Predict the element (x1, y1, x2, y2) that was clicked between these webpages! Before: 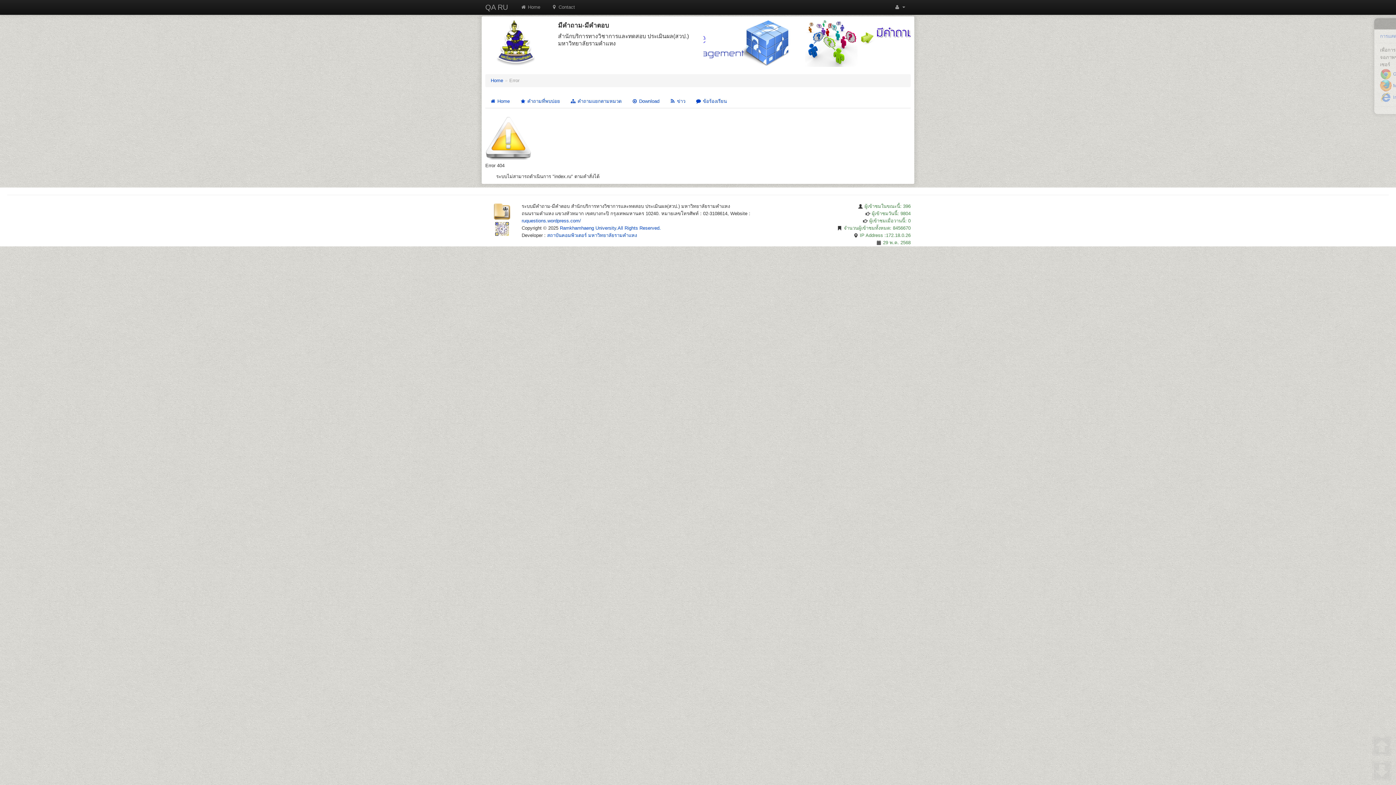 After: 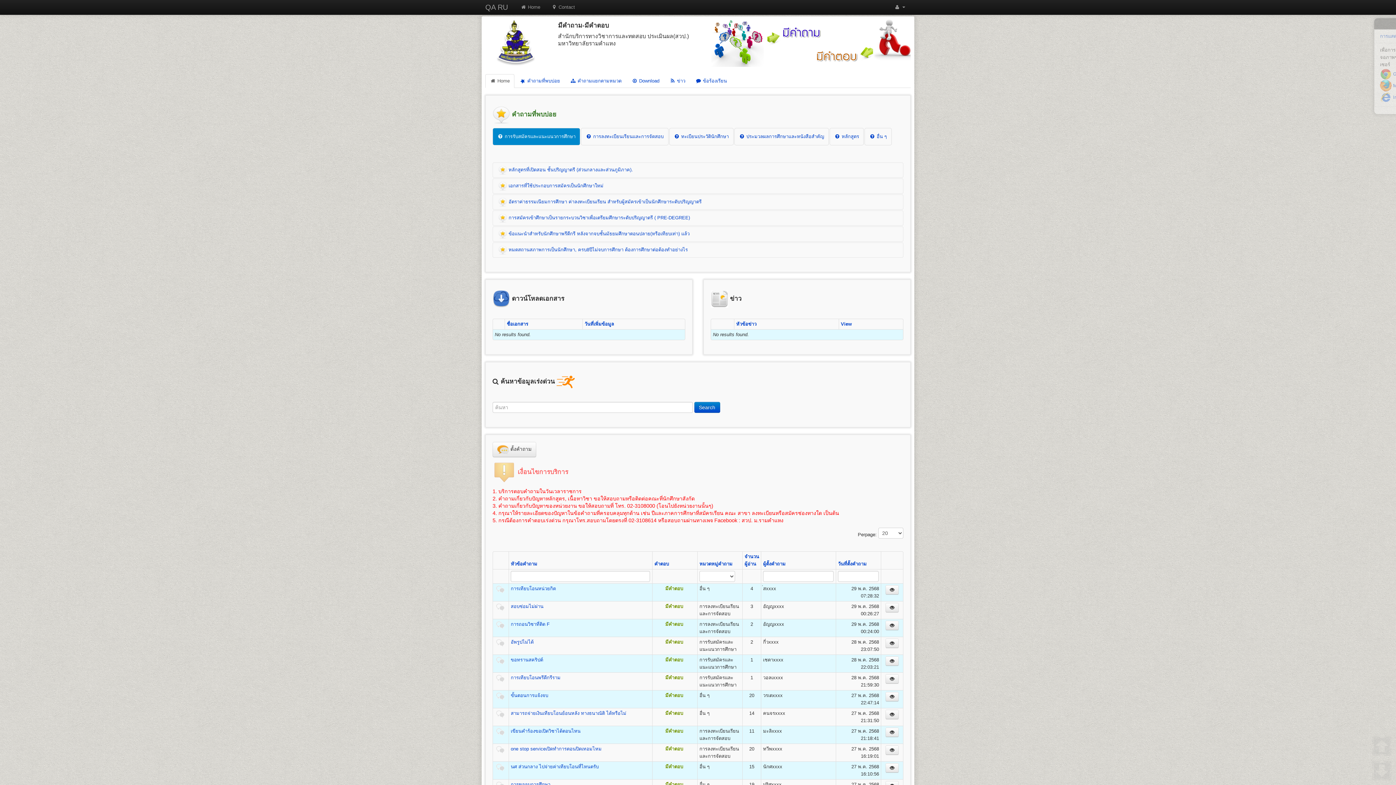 Action: bbox: (515, 0, 545, 14) label:  Home